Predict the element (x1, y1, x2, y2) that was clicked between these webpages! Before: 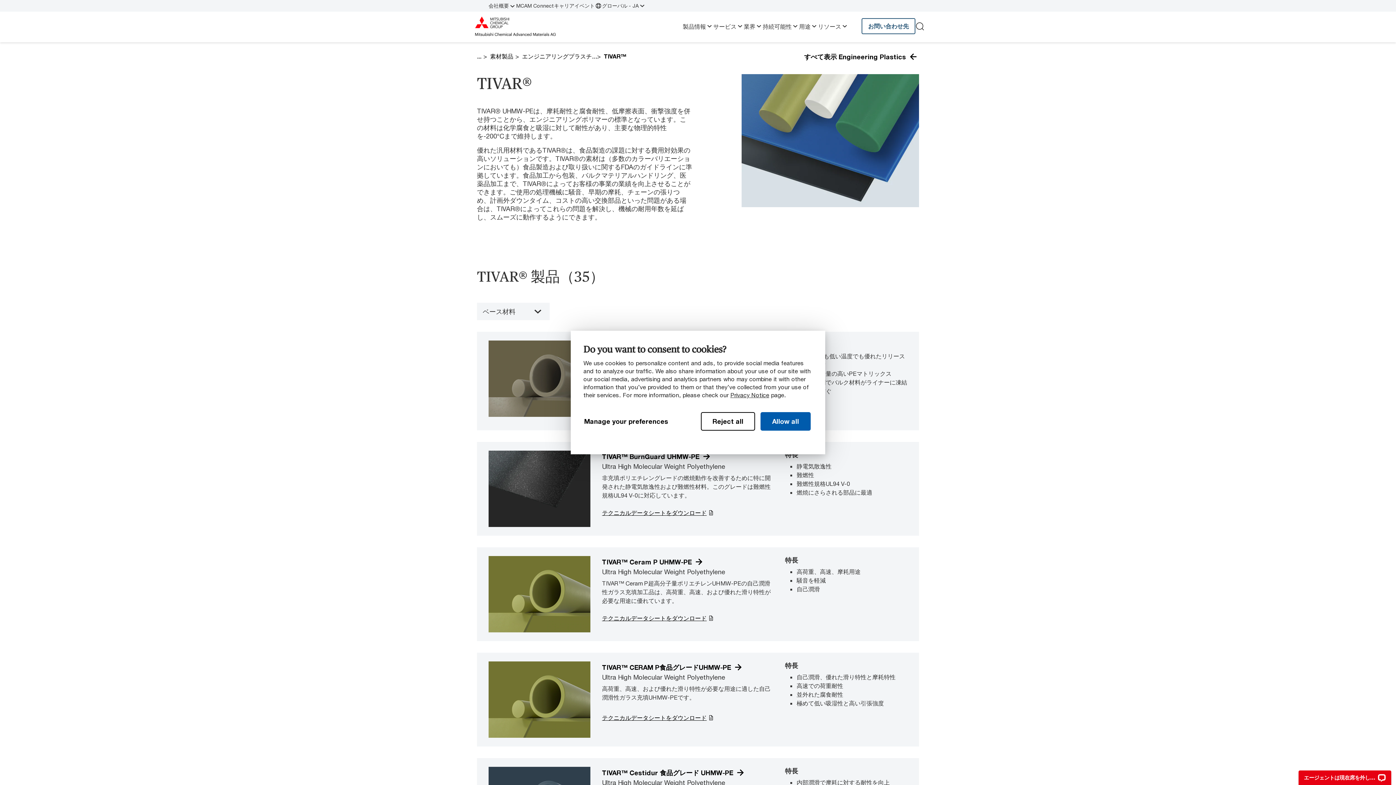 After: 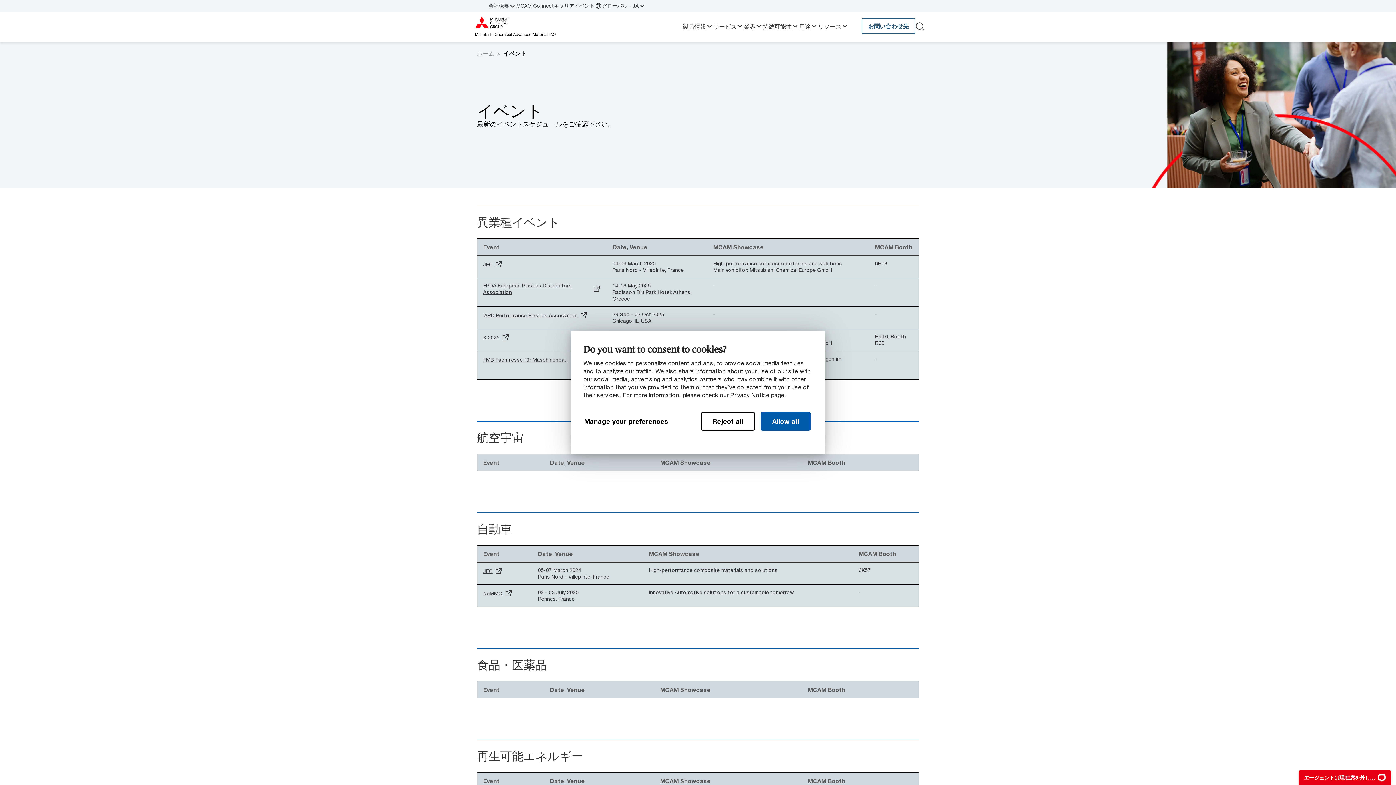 Action: label: イベント bbox: (574, 2, 594, 9)